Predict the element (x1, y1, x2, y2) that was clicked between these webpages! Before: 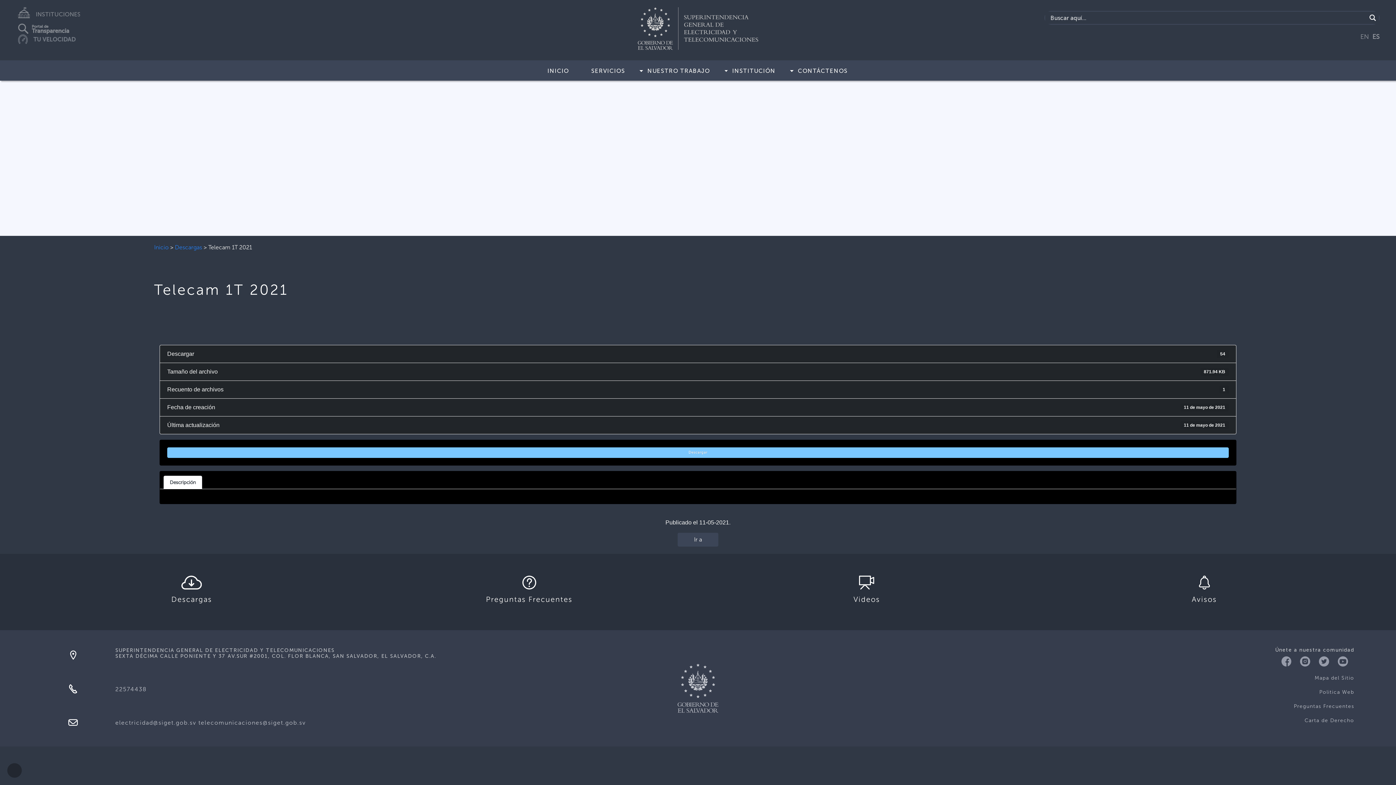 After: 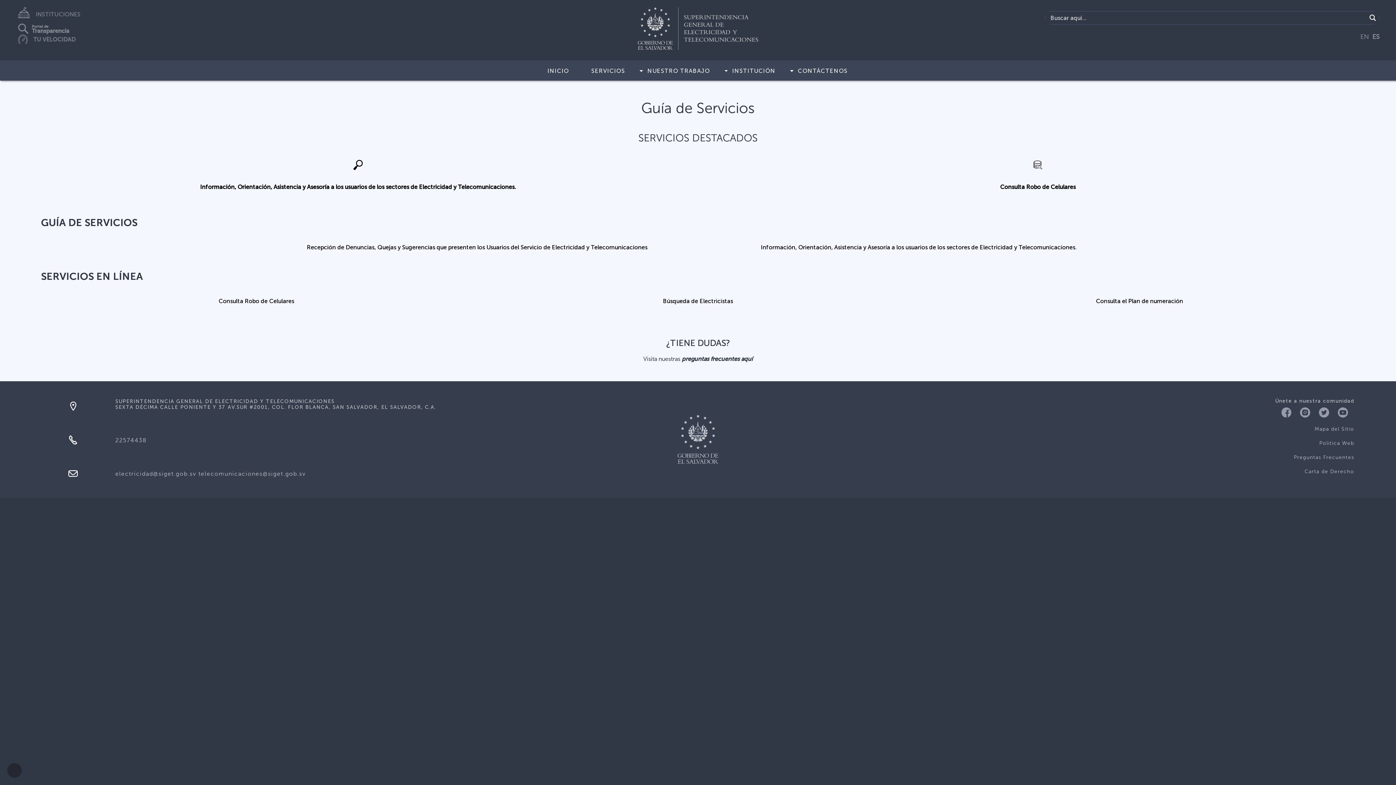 Action: bbox: (586, 61, 633, 79) label: SERVICIOS